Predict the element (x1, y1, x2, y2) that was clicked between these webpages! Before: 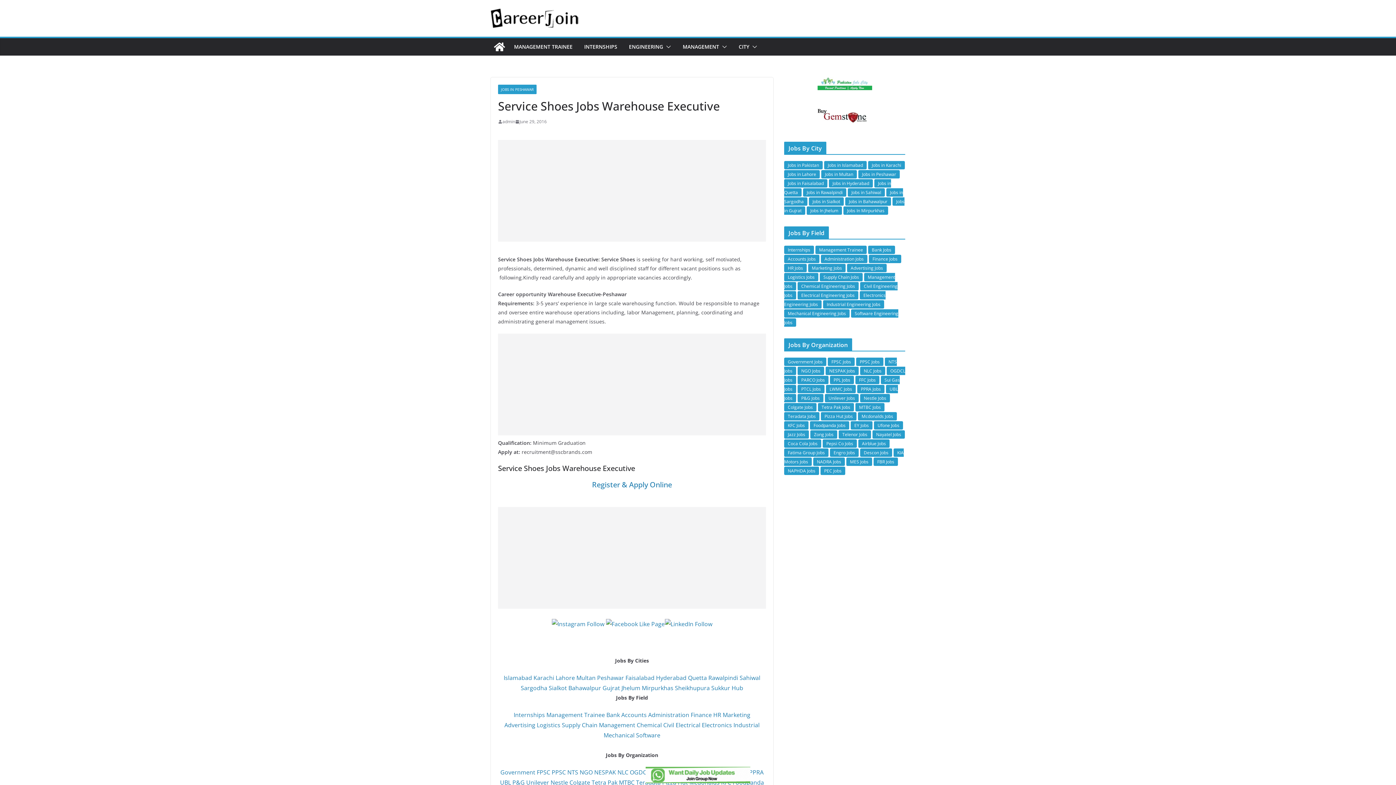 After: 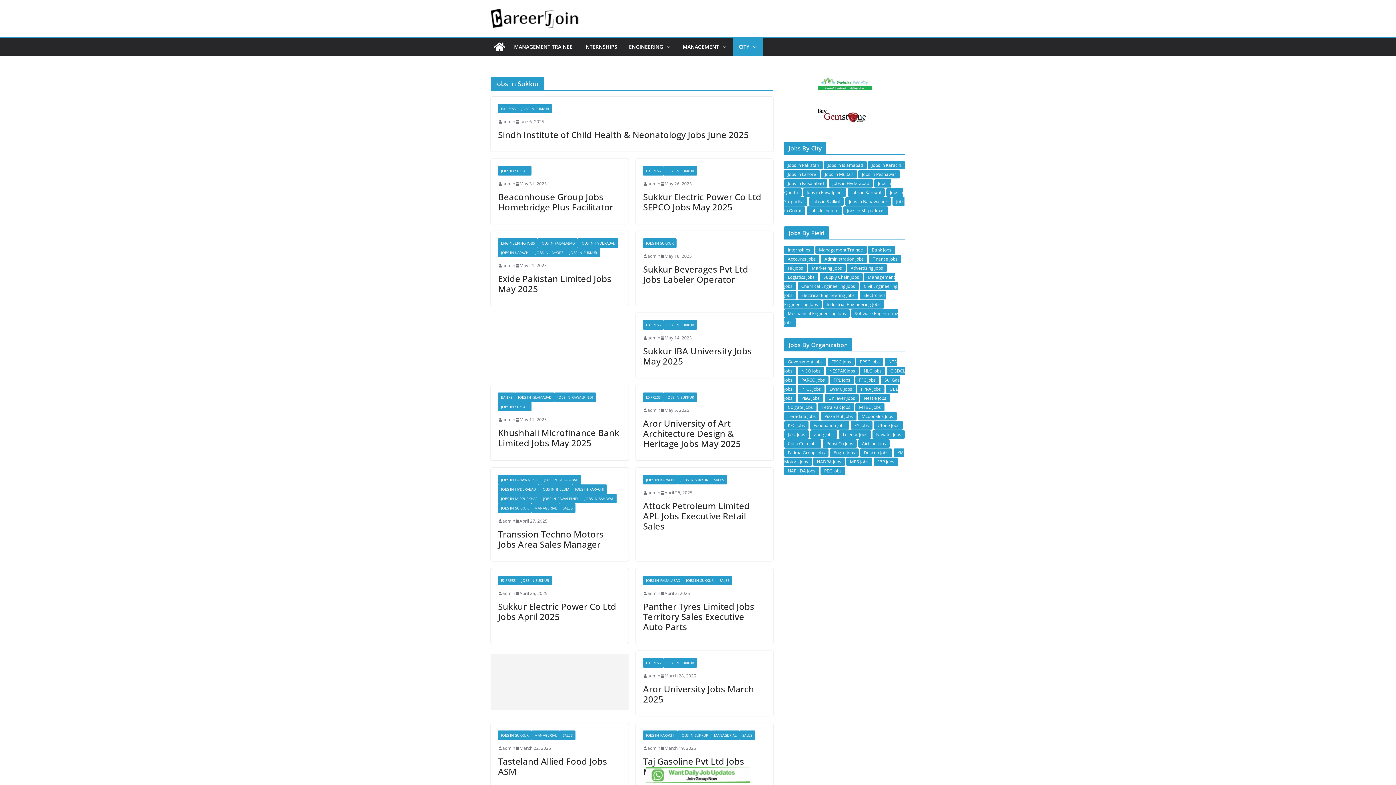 Action: bbox: (711, 684, 730, 692) label: Sukkur